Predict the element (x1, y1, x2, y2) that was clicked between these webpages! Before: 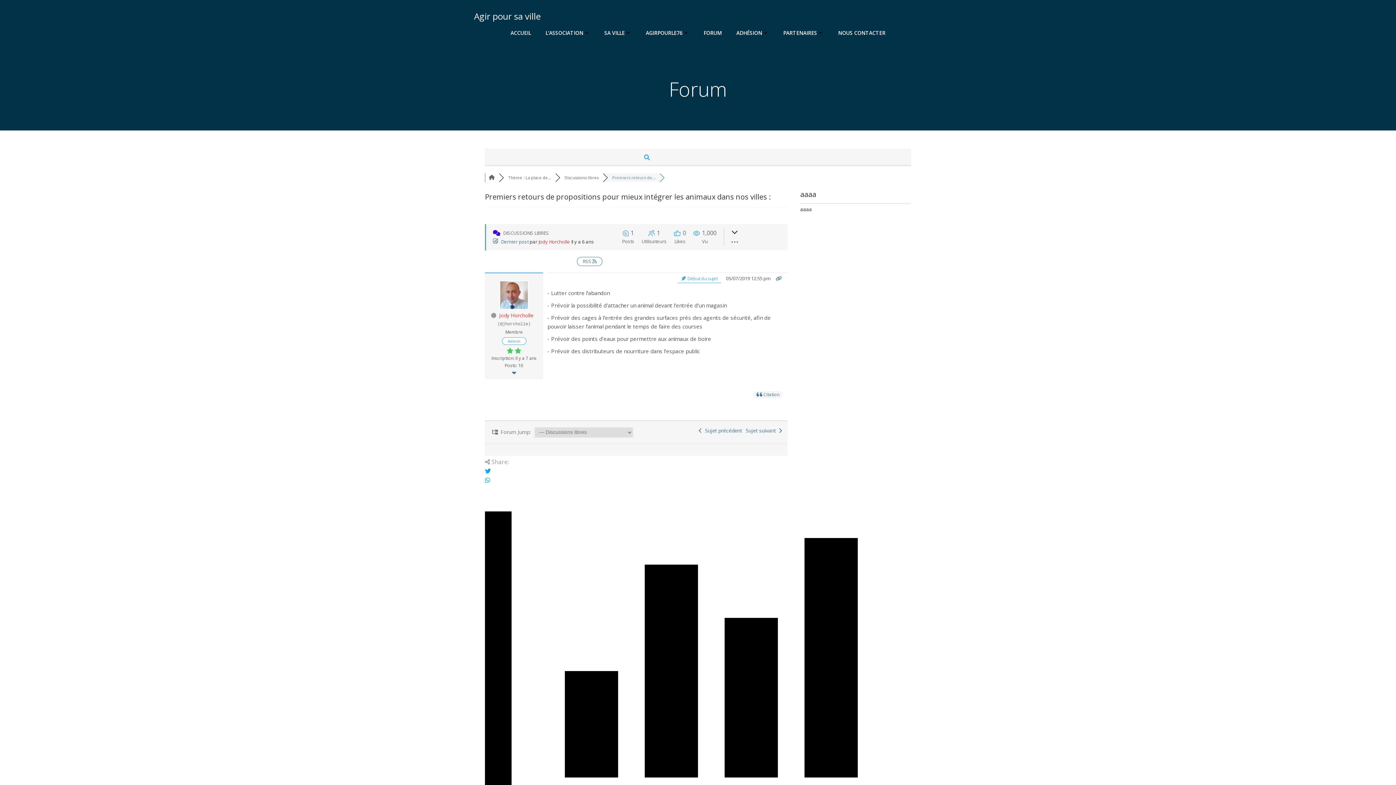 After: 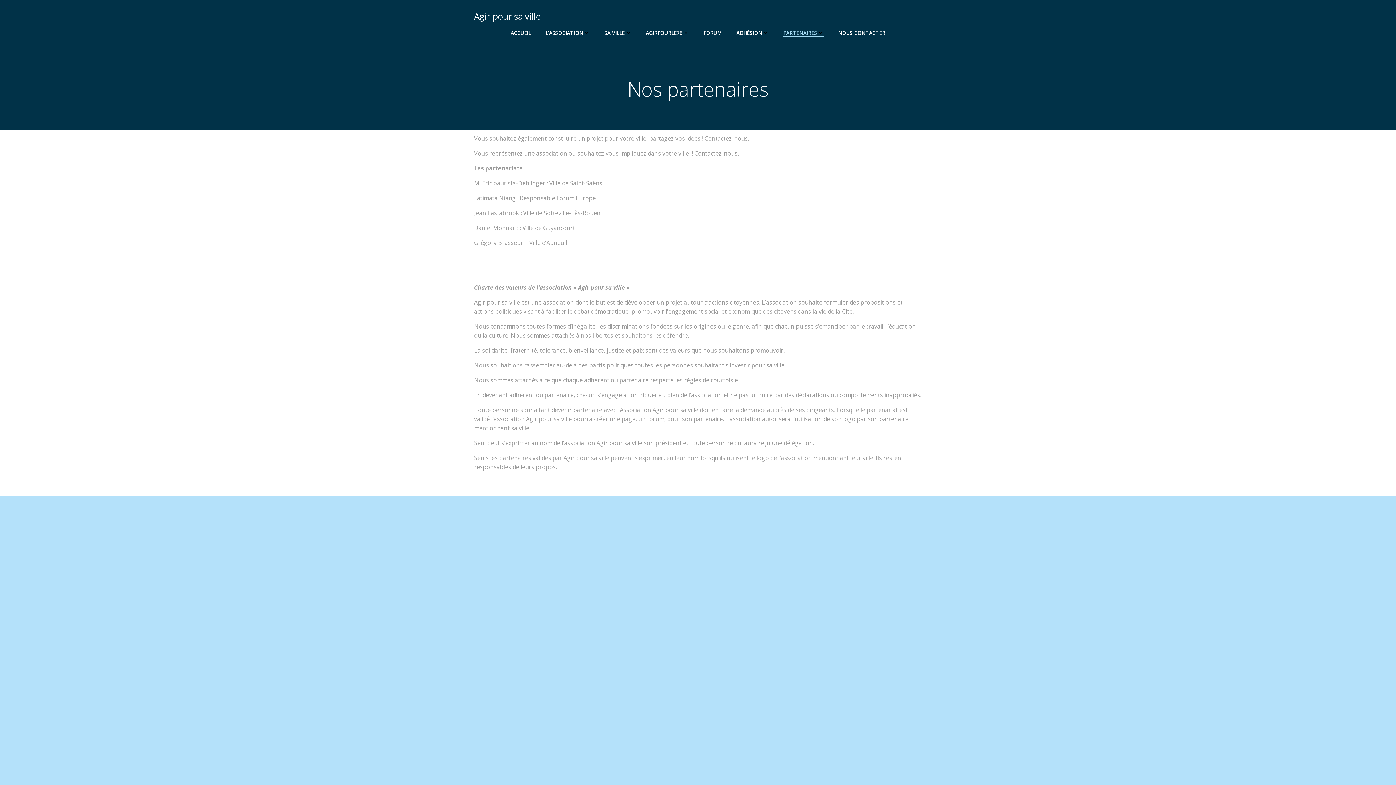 Action: bbox: (783, 29, 823, 36) label: PARTENAIRES